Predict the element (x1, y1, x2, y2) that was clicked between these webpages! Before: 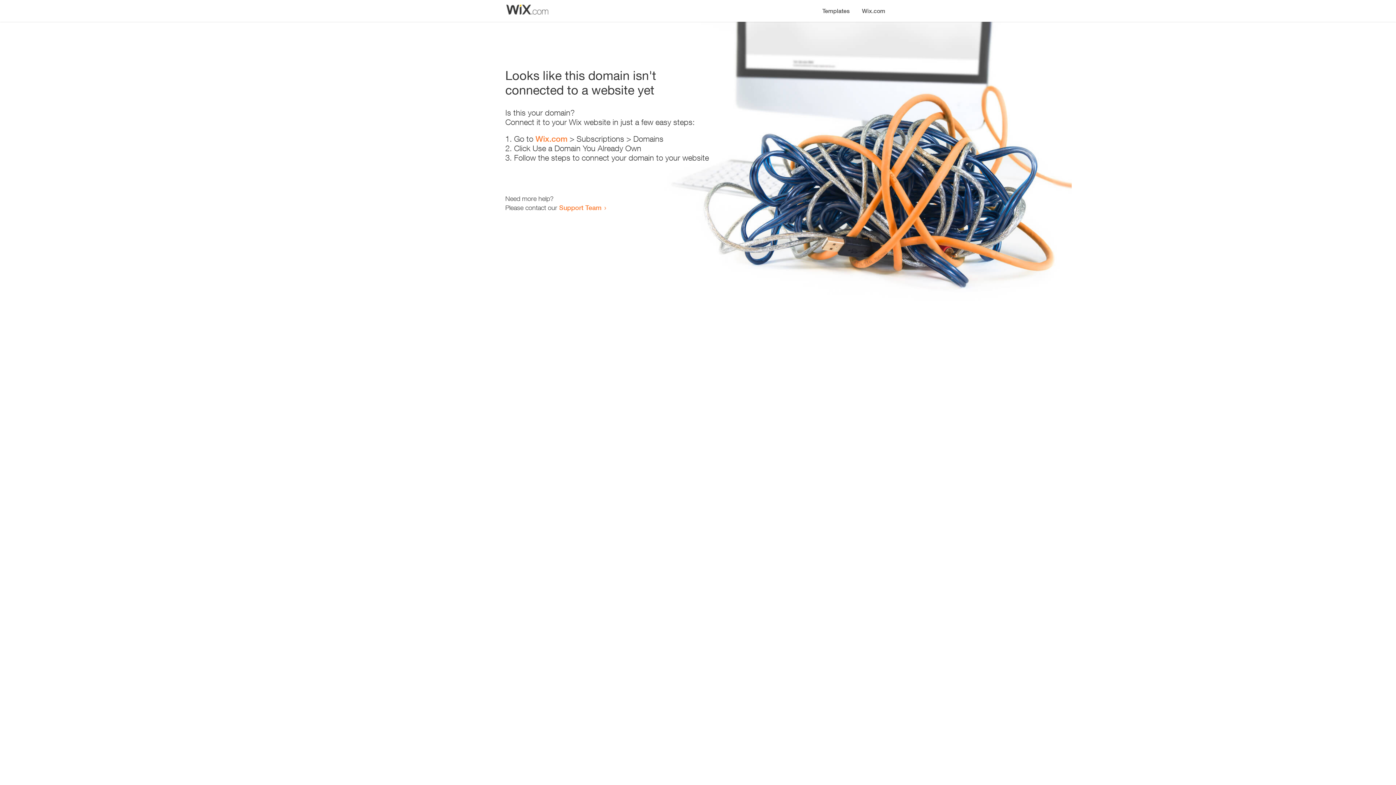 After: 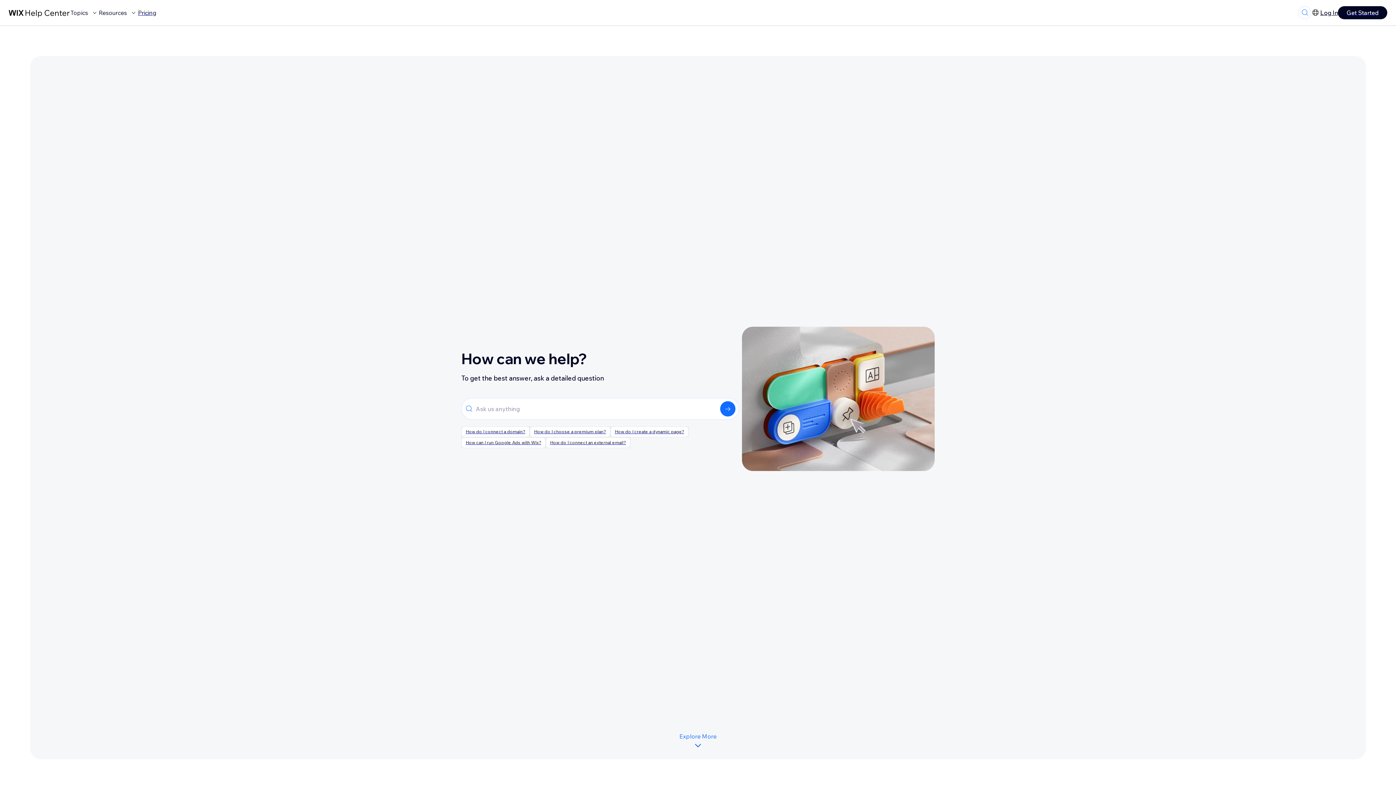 Action: label: Support Team bbox: (559, 203, 601, 211)